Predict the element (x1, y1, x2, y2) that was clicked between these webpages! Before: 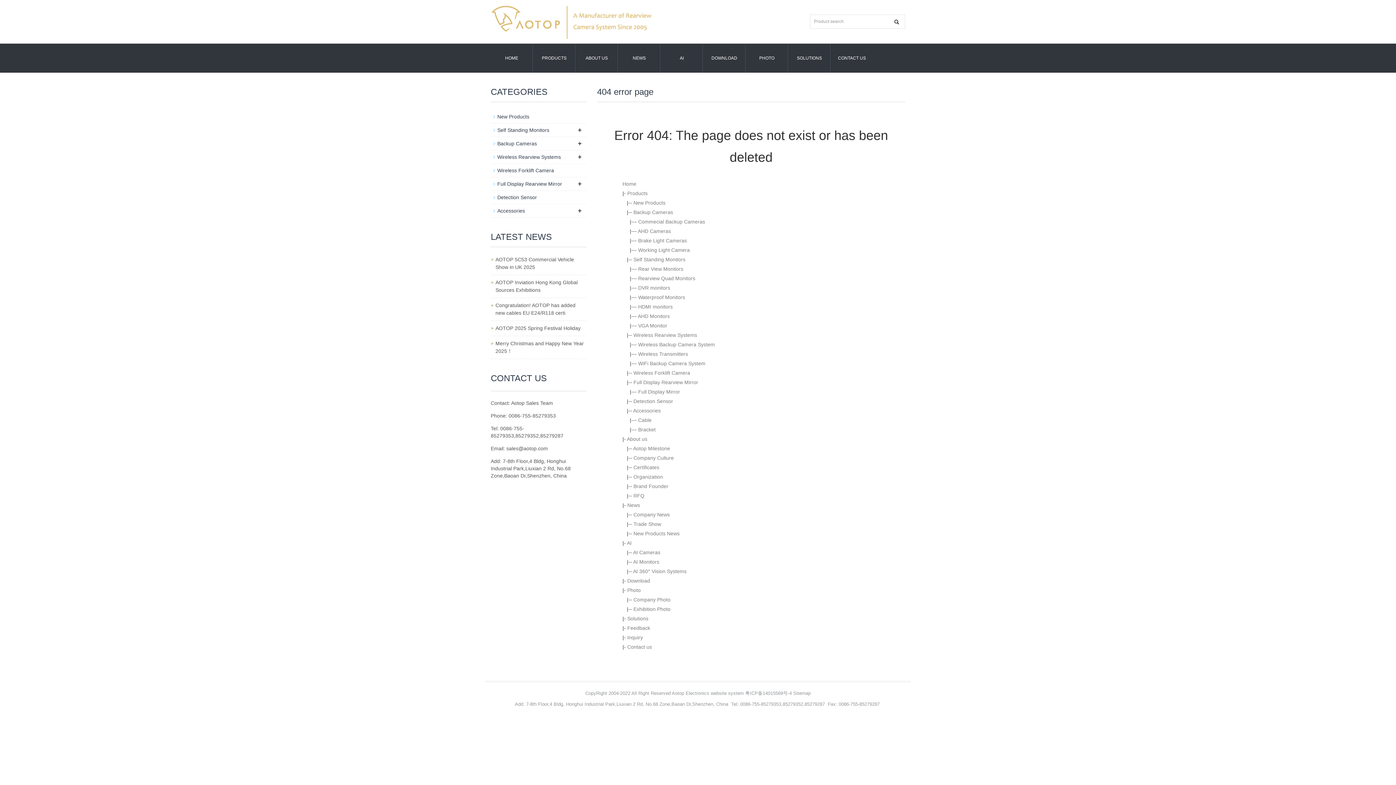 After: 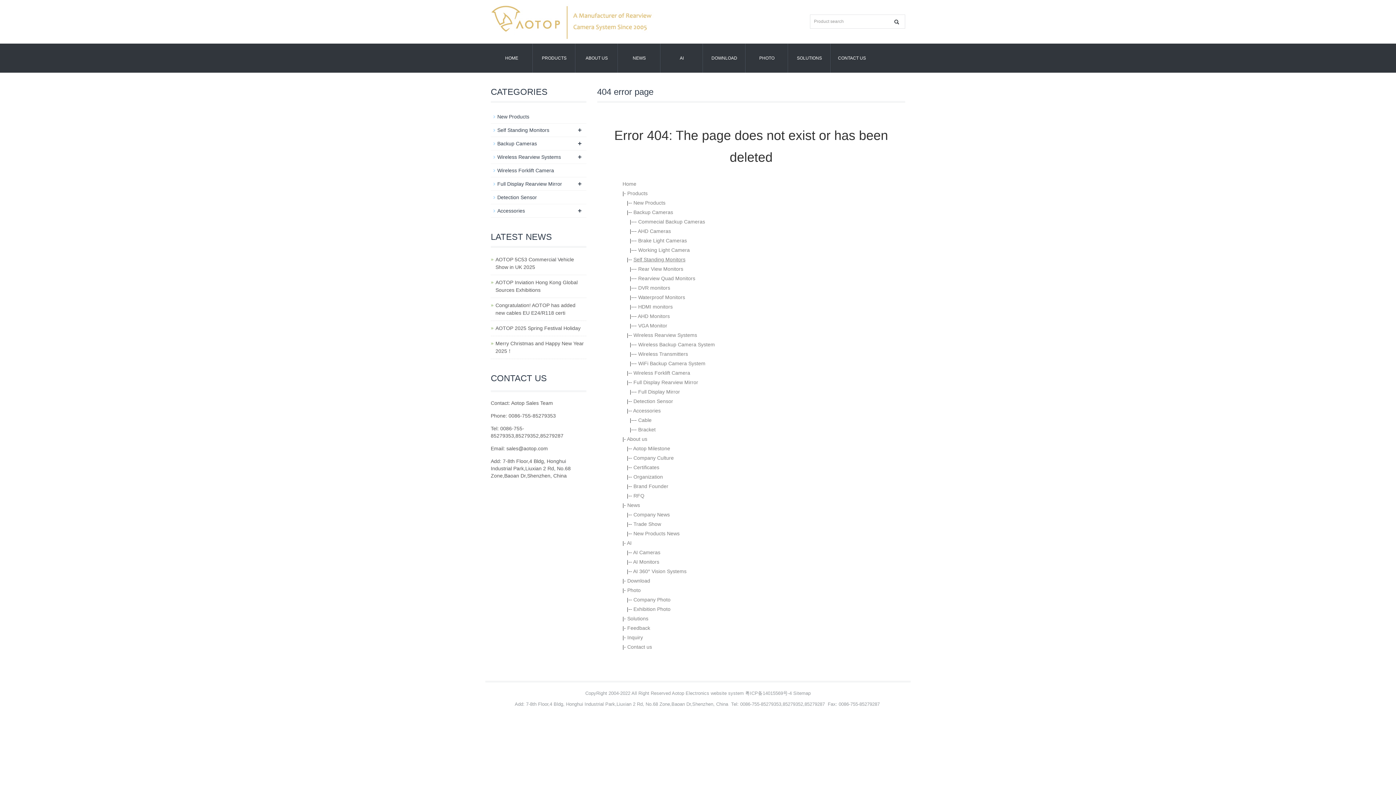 Action: label: Self Standing Monitors bbox: (633, 256, 685, 262)